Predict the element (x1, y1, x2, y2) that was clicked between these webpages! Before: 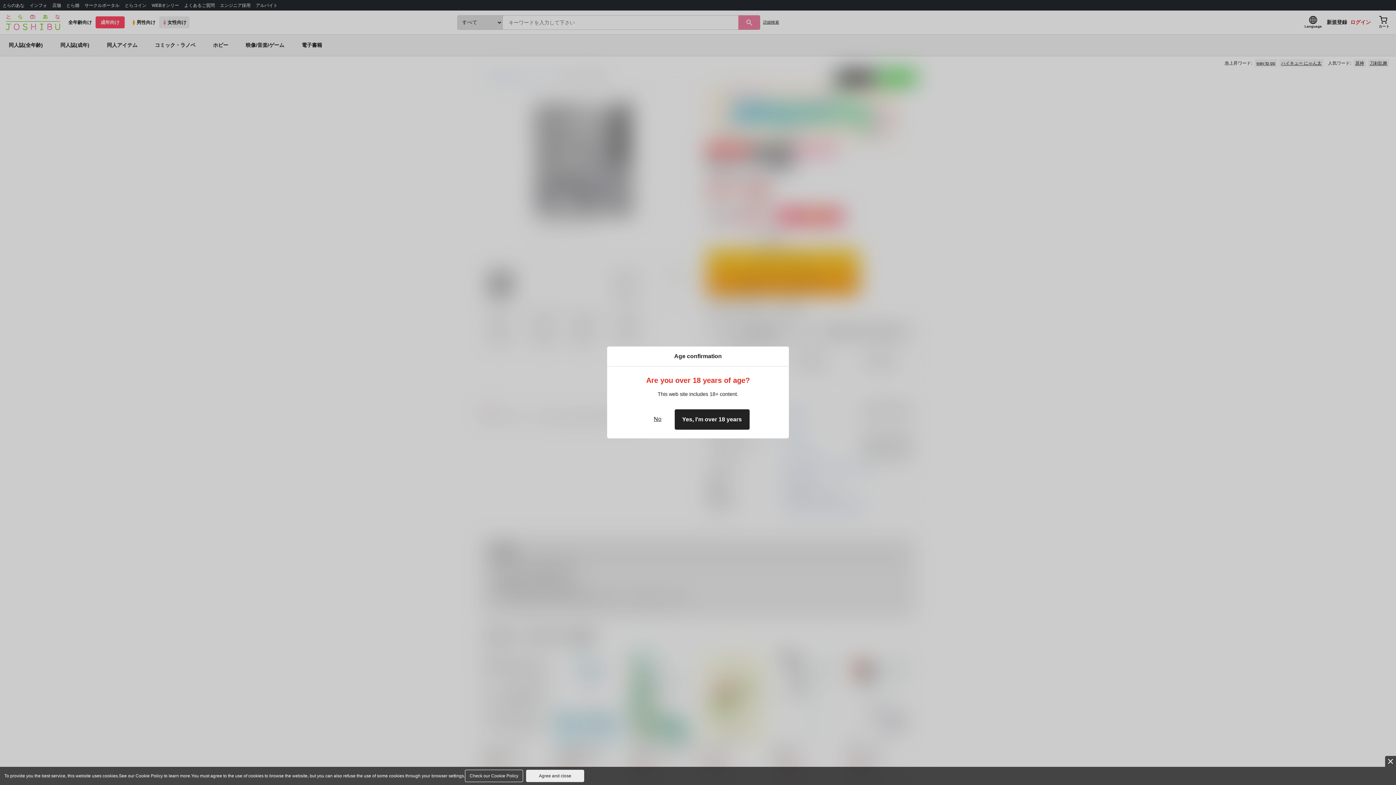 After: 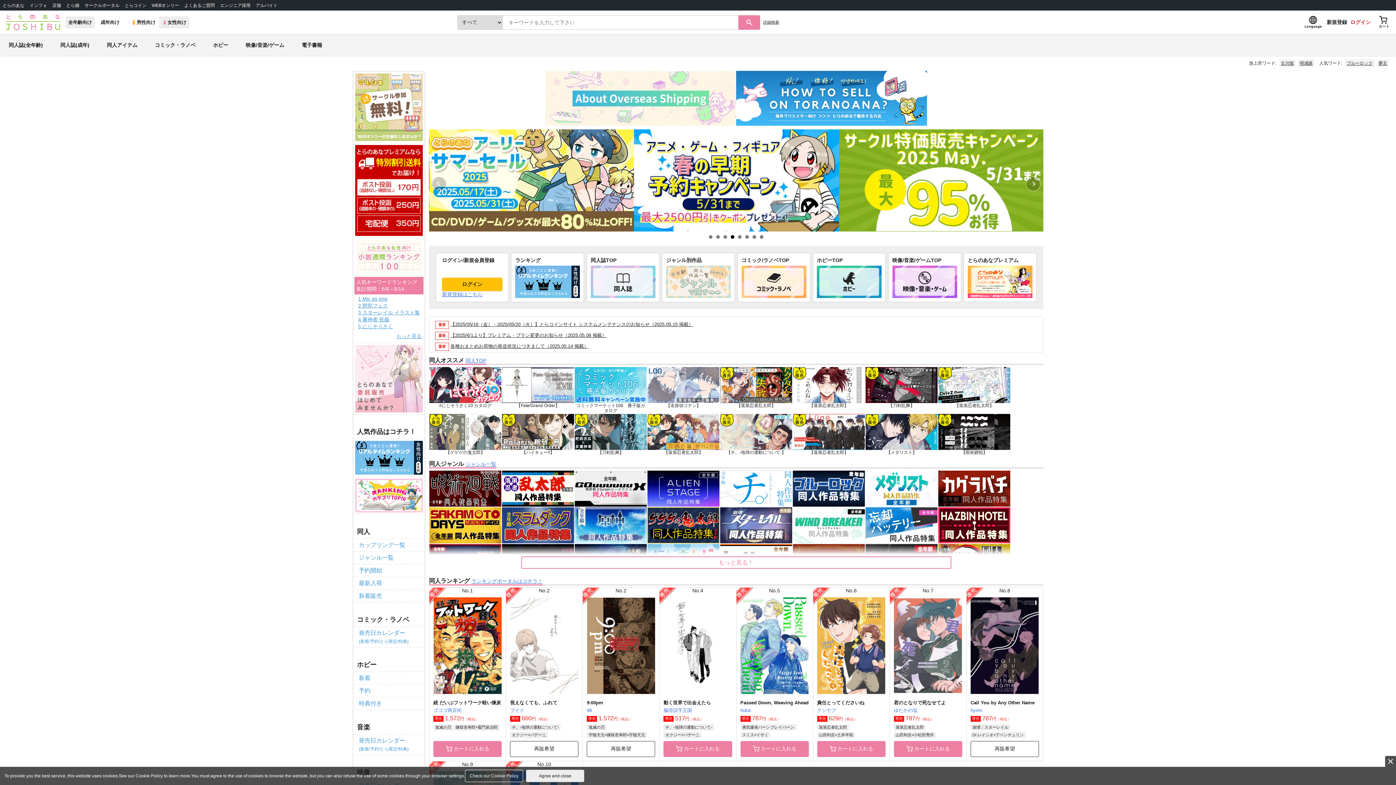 Action: bbox: (646, 409, 668, 430) label: No